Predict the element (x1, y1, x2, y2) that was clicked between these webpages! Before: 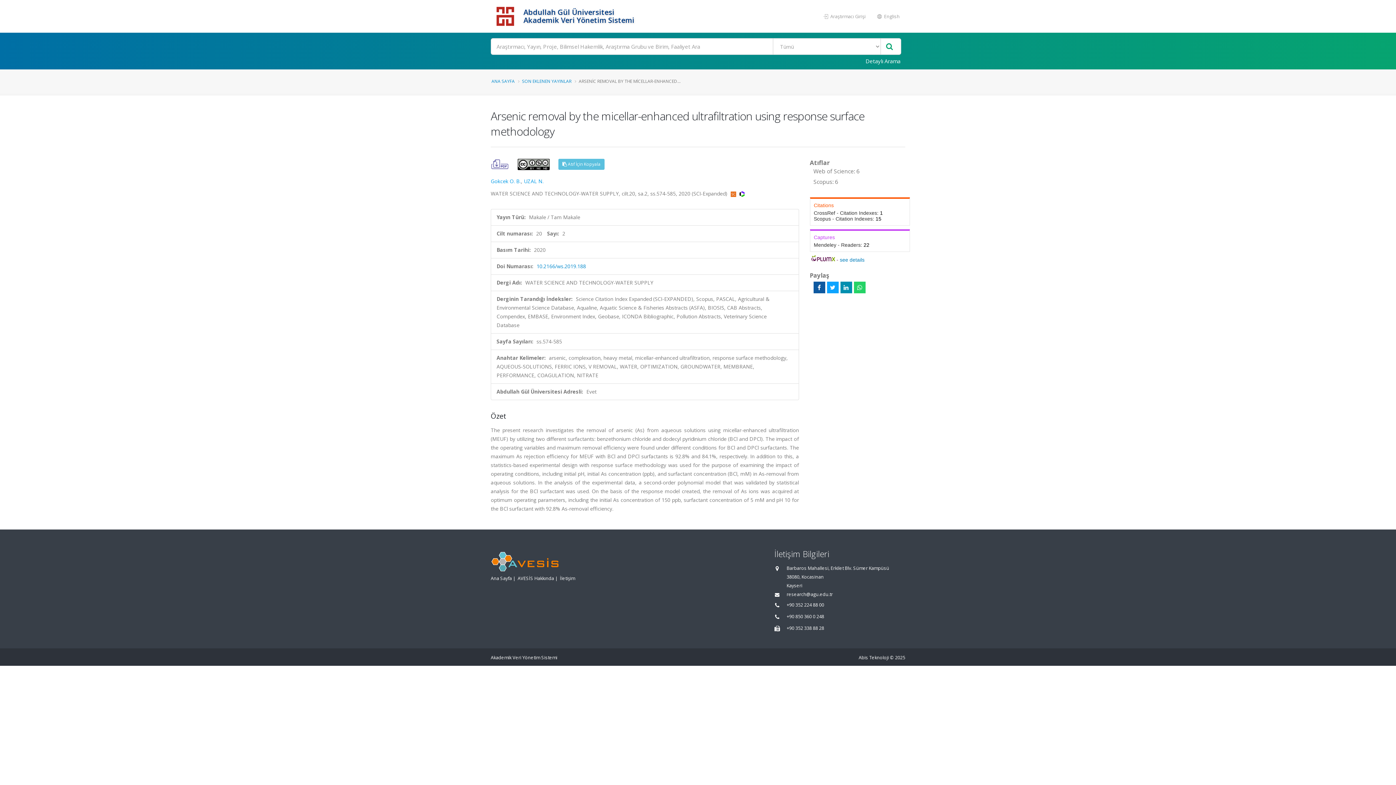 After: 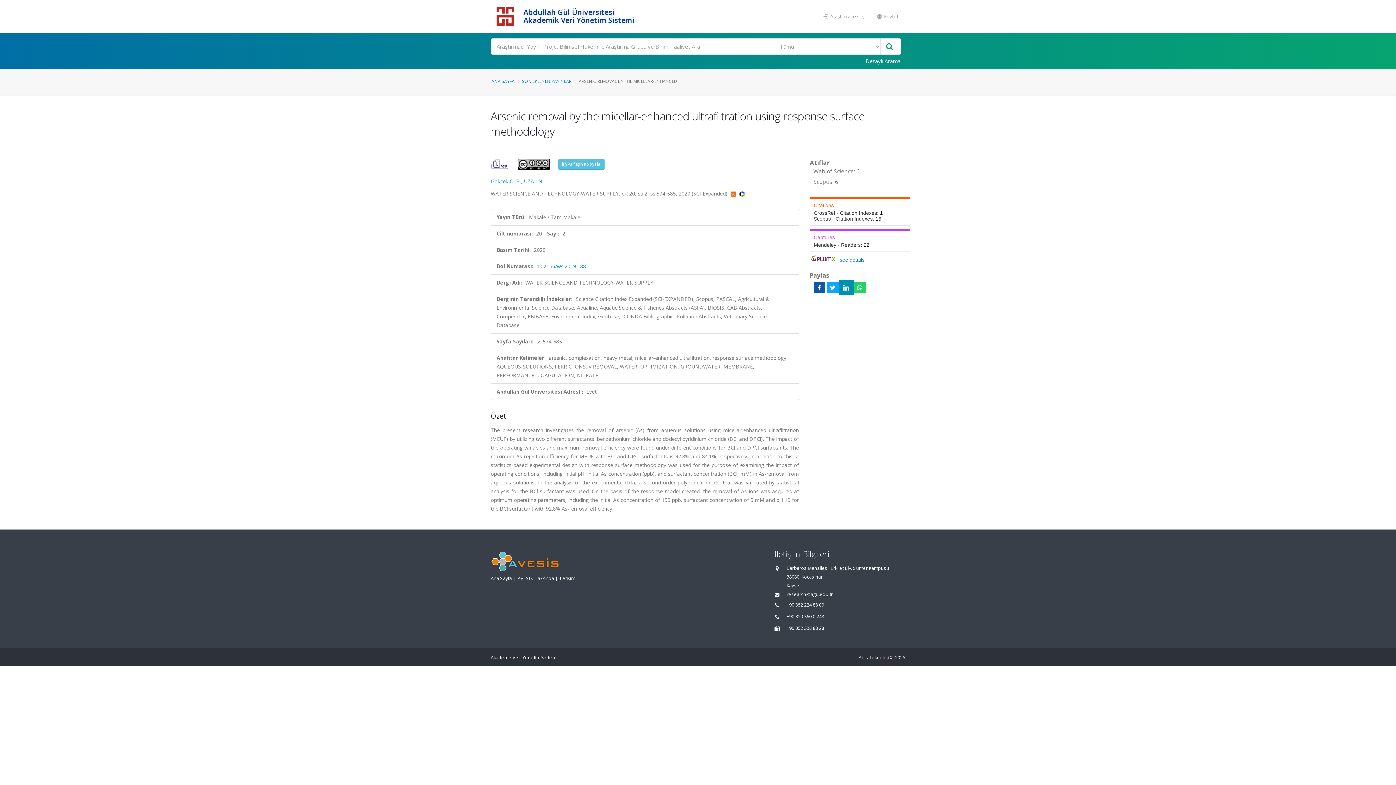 Action: bbox: (840, 281, 852, 293)